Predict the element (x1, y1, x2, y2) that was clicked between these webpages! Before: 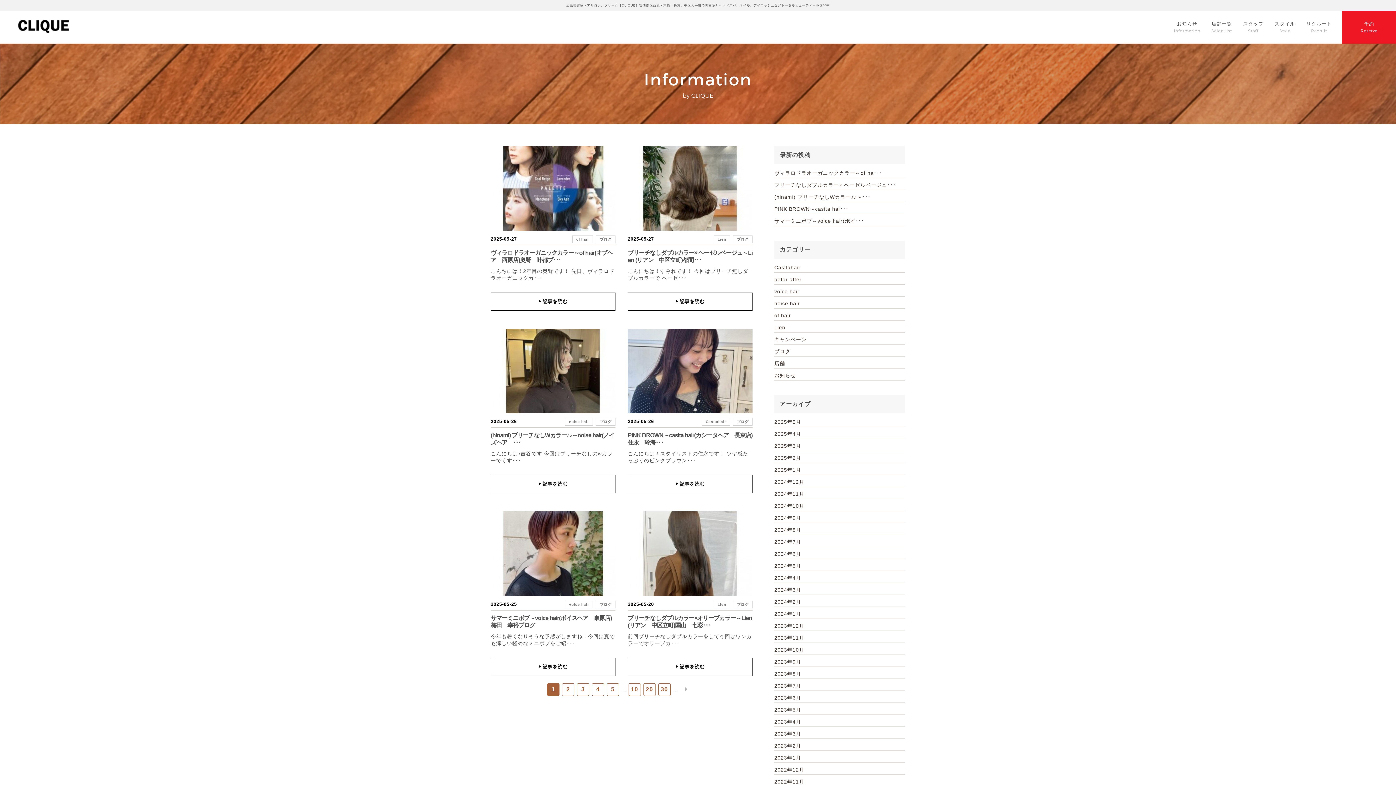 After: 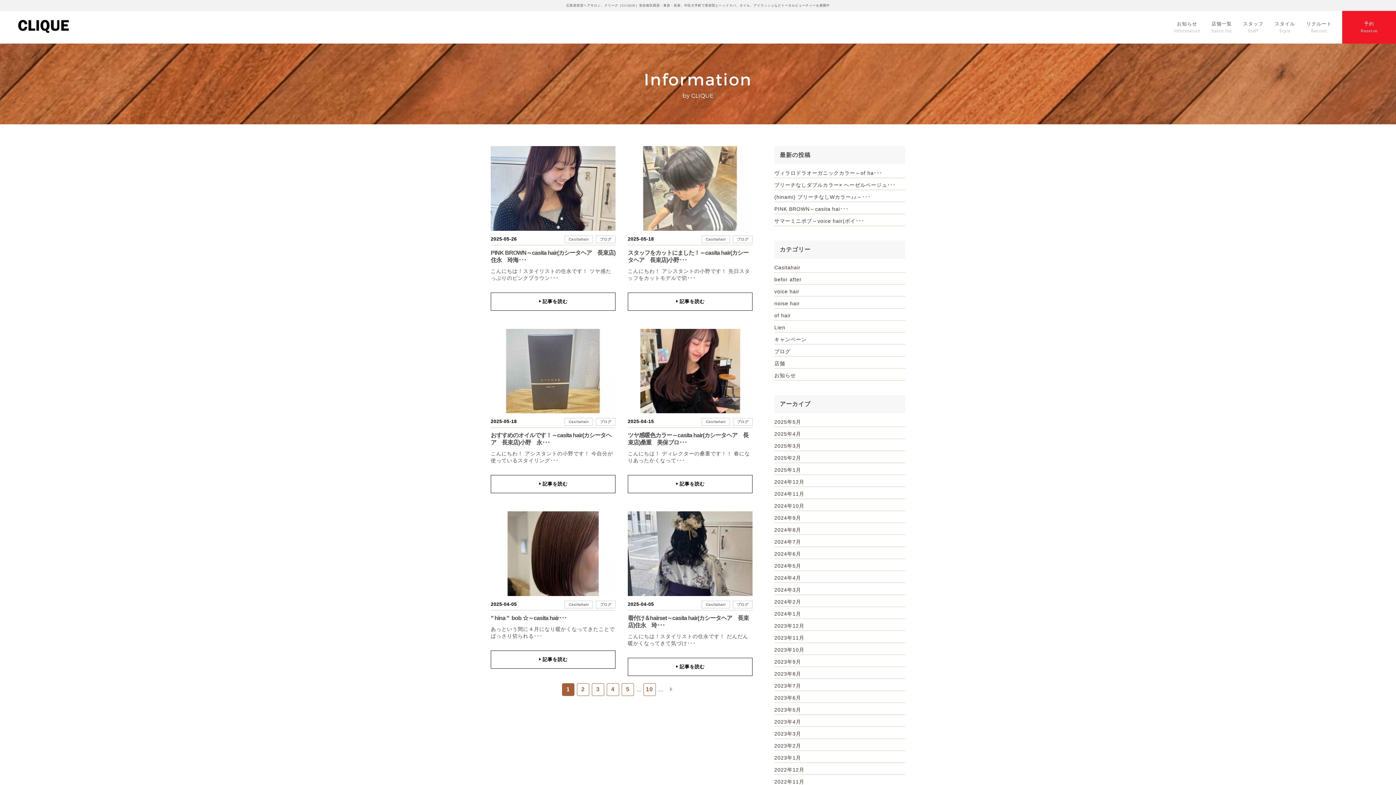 Action: label: Casitahair bbox: (701, 418, 730, 425)